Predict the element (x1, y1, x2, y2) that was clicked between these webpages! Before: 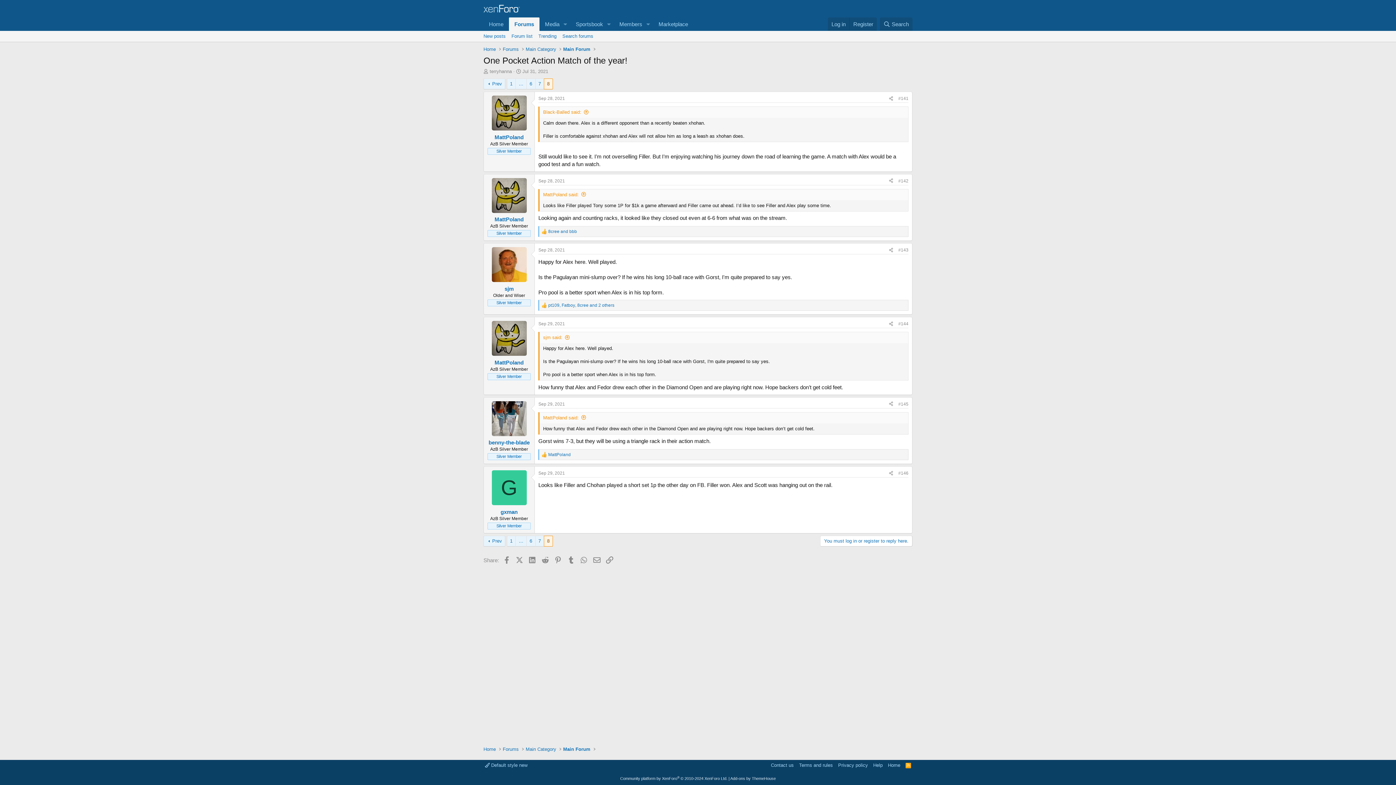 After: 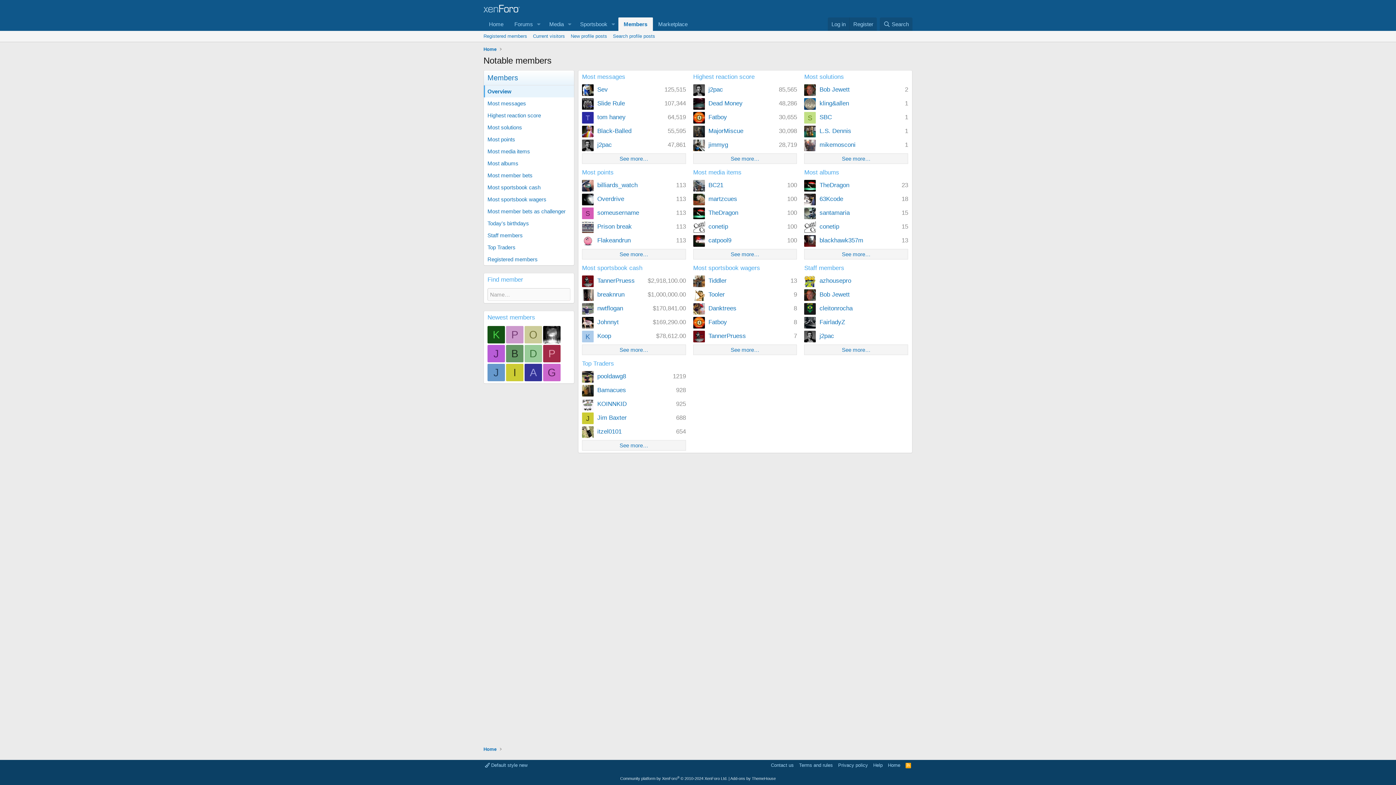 Action: bbox: (614, 17, 643, 30) label: Members